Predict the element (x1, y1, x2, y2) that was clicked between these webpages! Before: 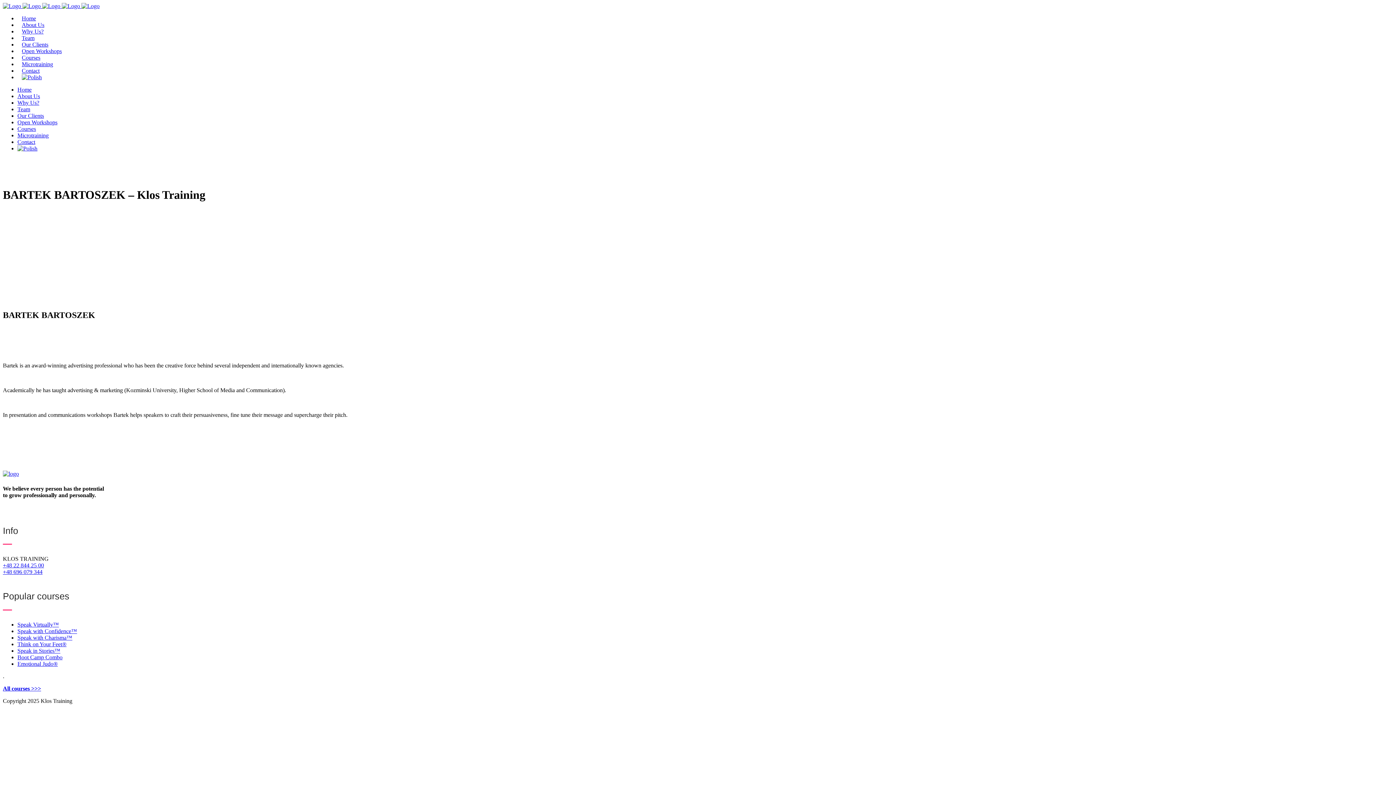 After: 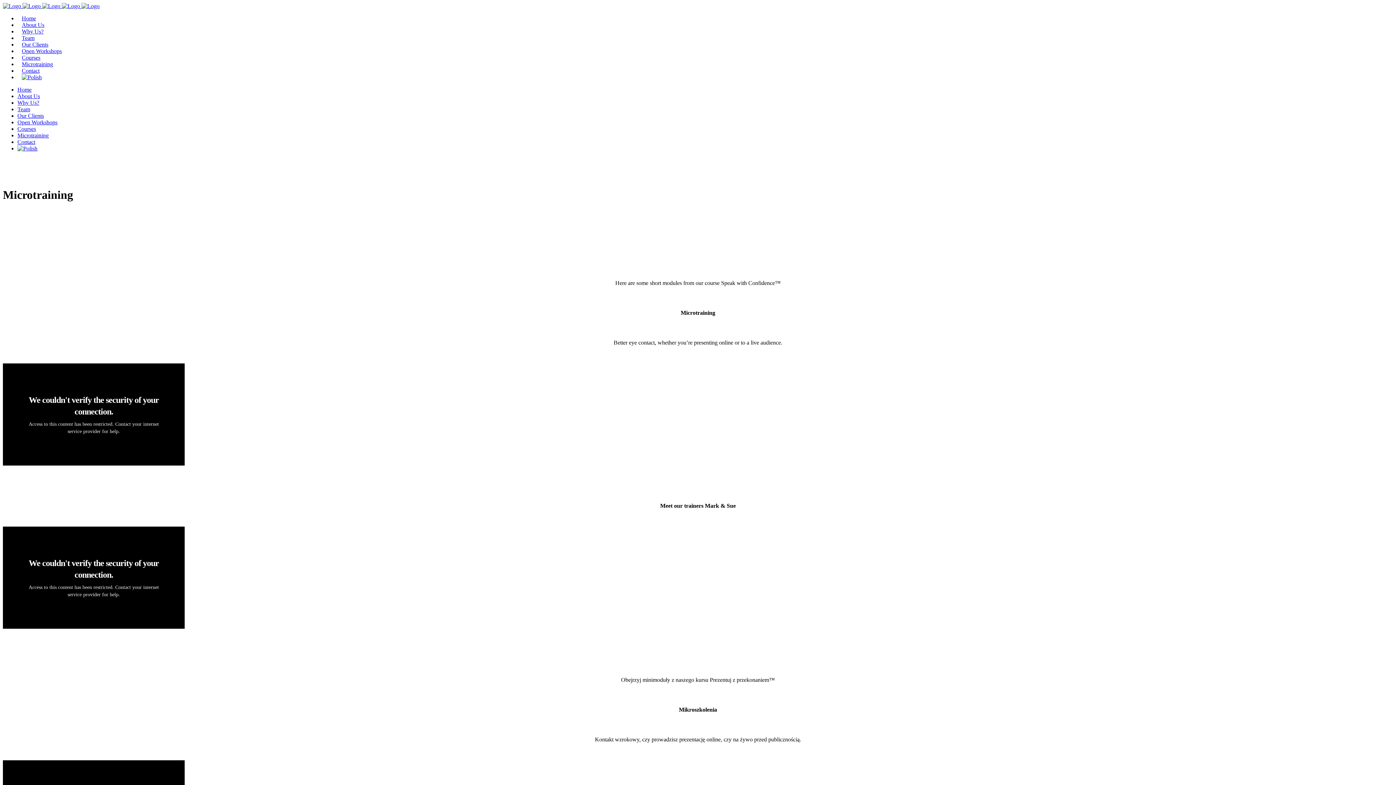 Action: label: Microtraining bbox: (17, 132, 48, 138)